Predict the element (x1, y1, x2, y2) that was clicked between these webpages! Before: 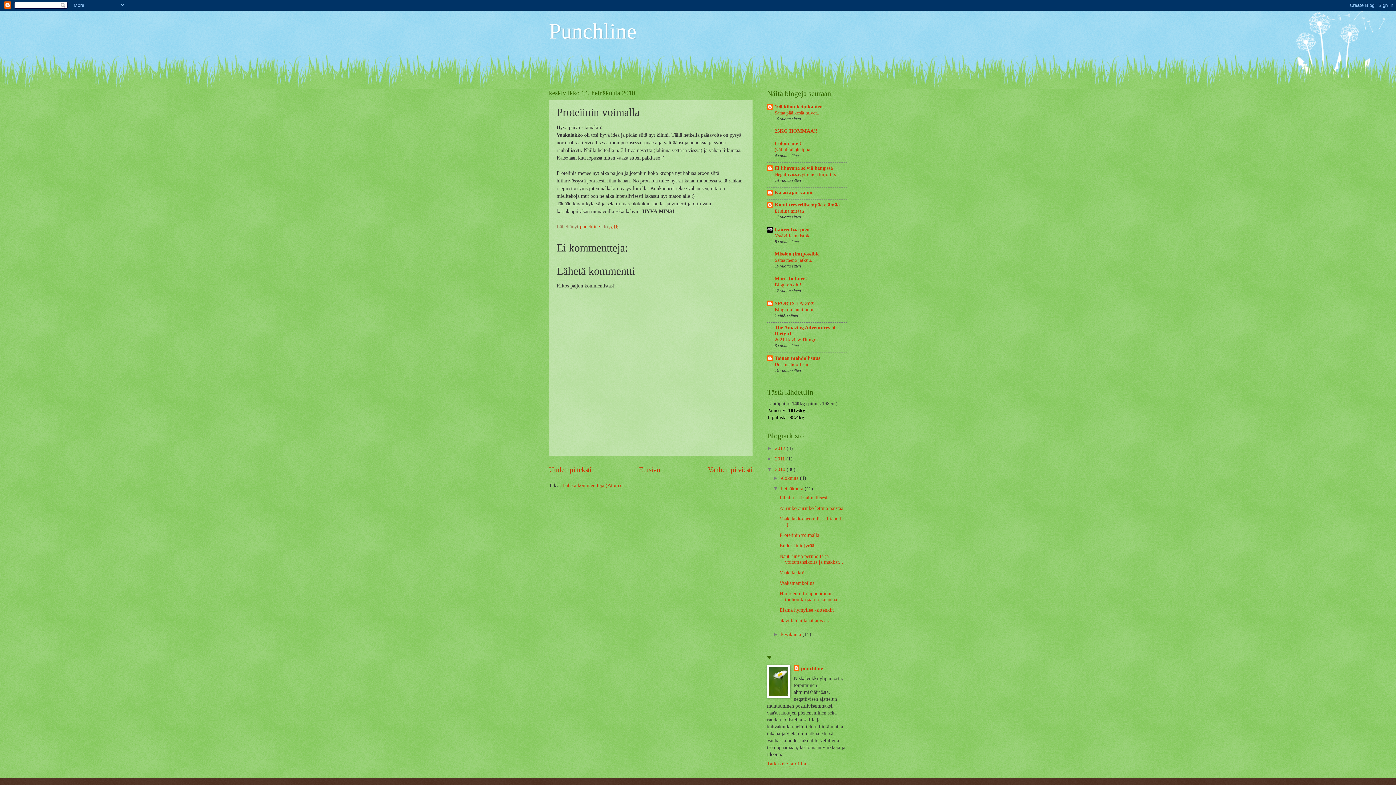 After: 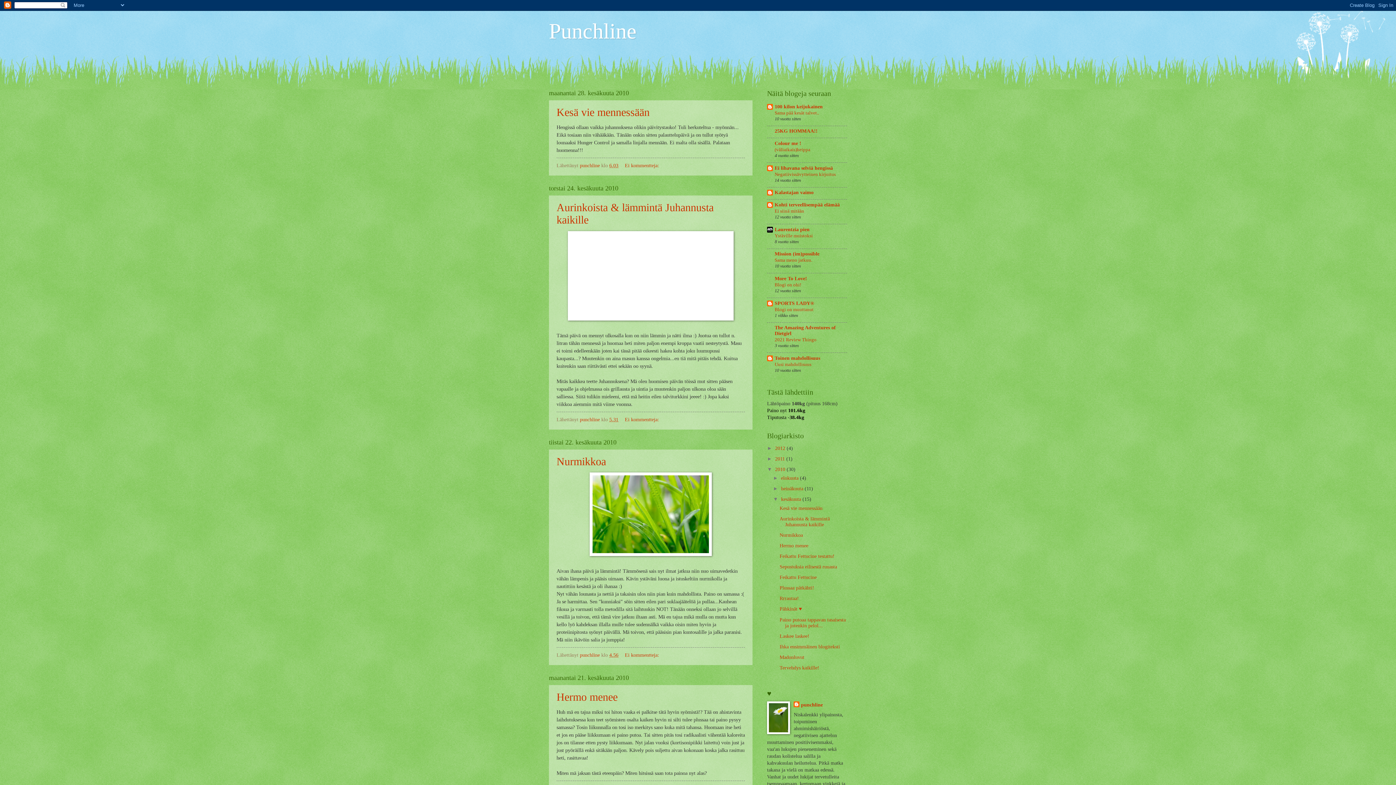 Action: bbox: (781, 631, 802, 637) label: kesäkuuta 